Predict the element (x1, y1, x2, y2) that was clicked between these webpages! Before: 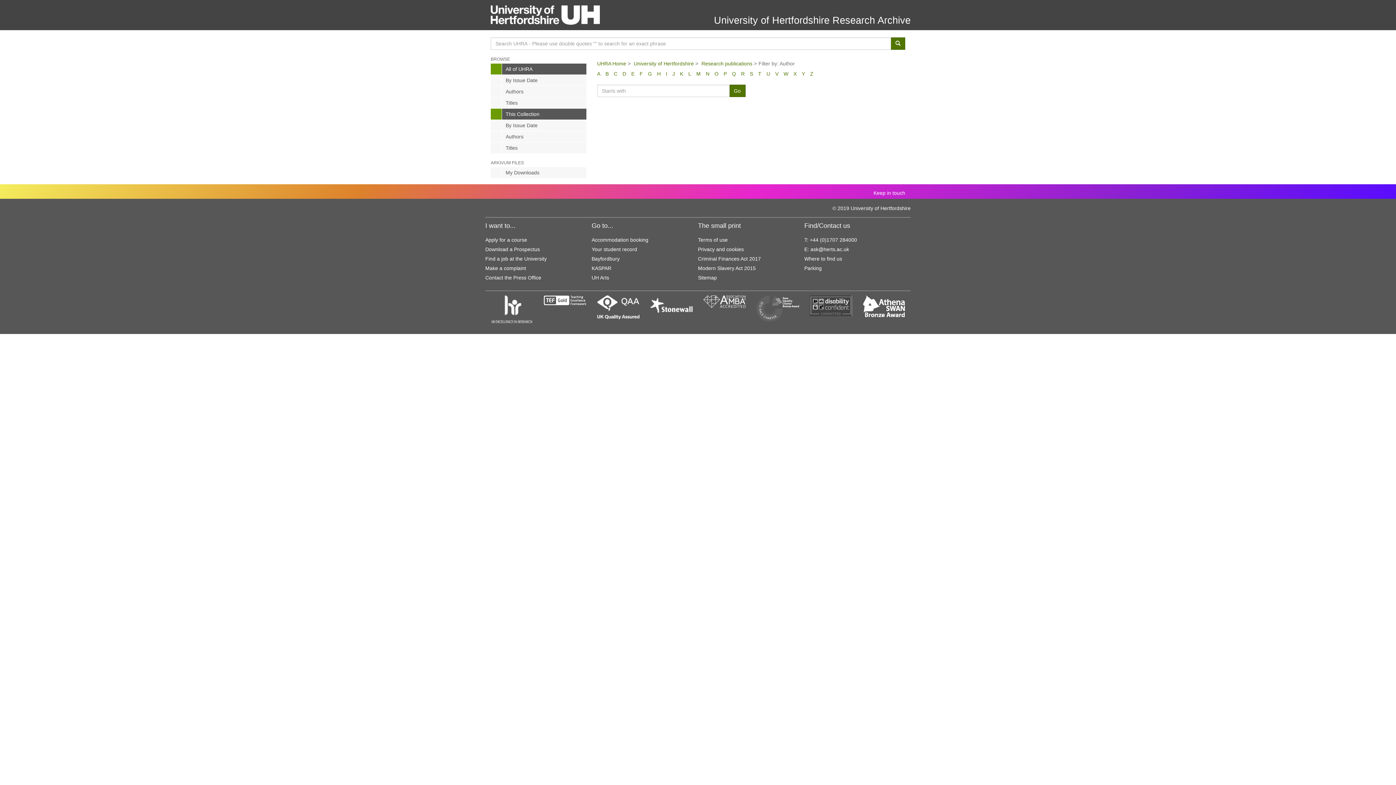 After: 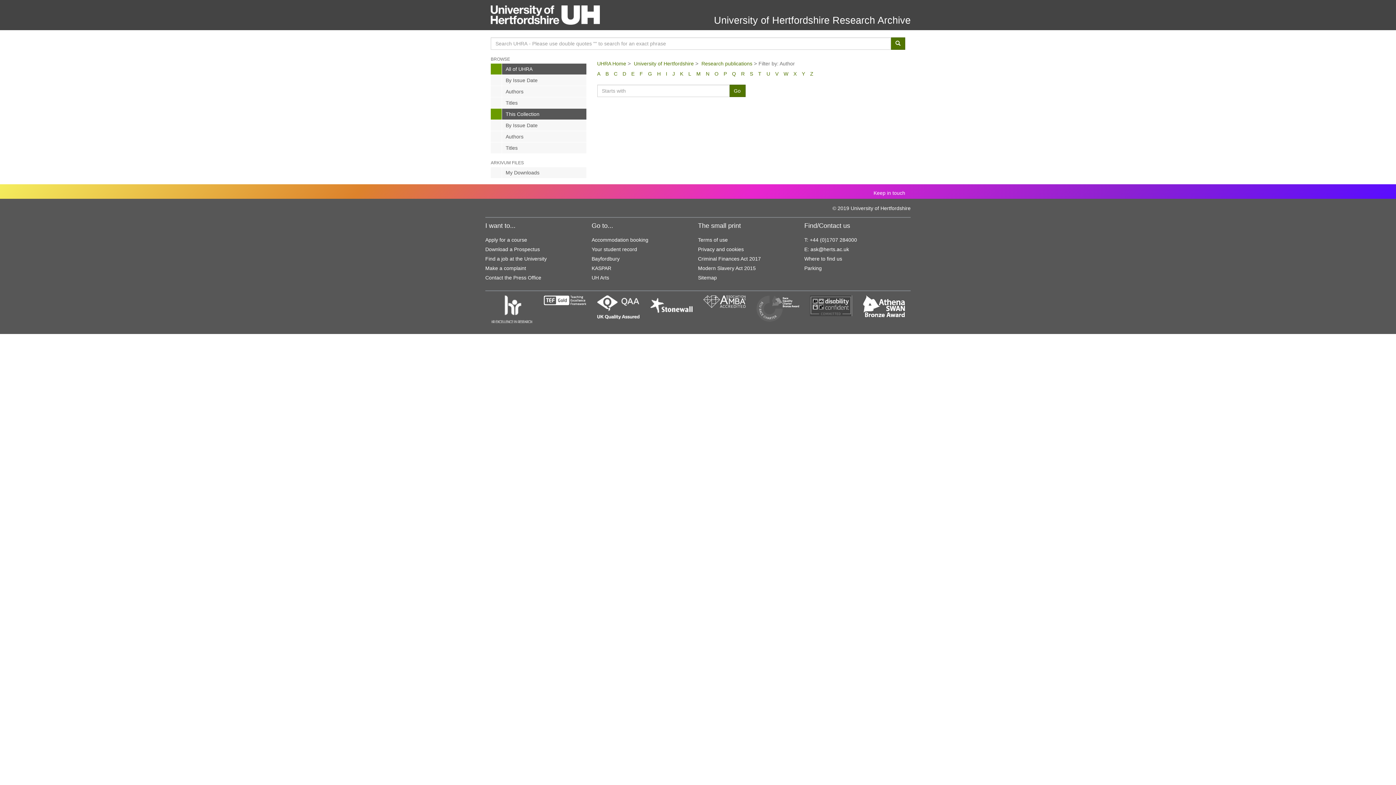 Action: label: E bbox: (631, 70, 634, 76)